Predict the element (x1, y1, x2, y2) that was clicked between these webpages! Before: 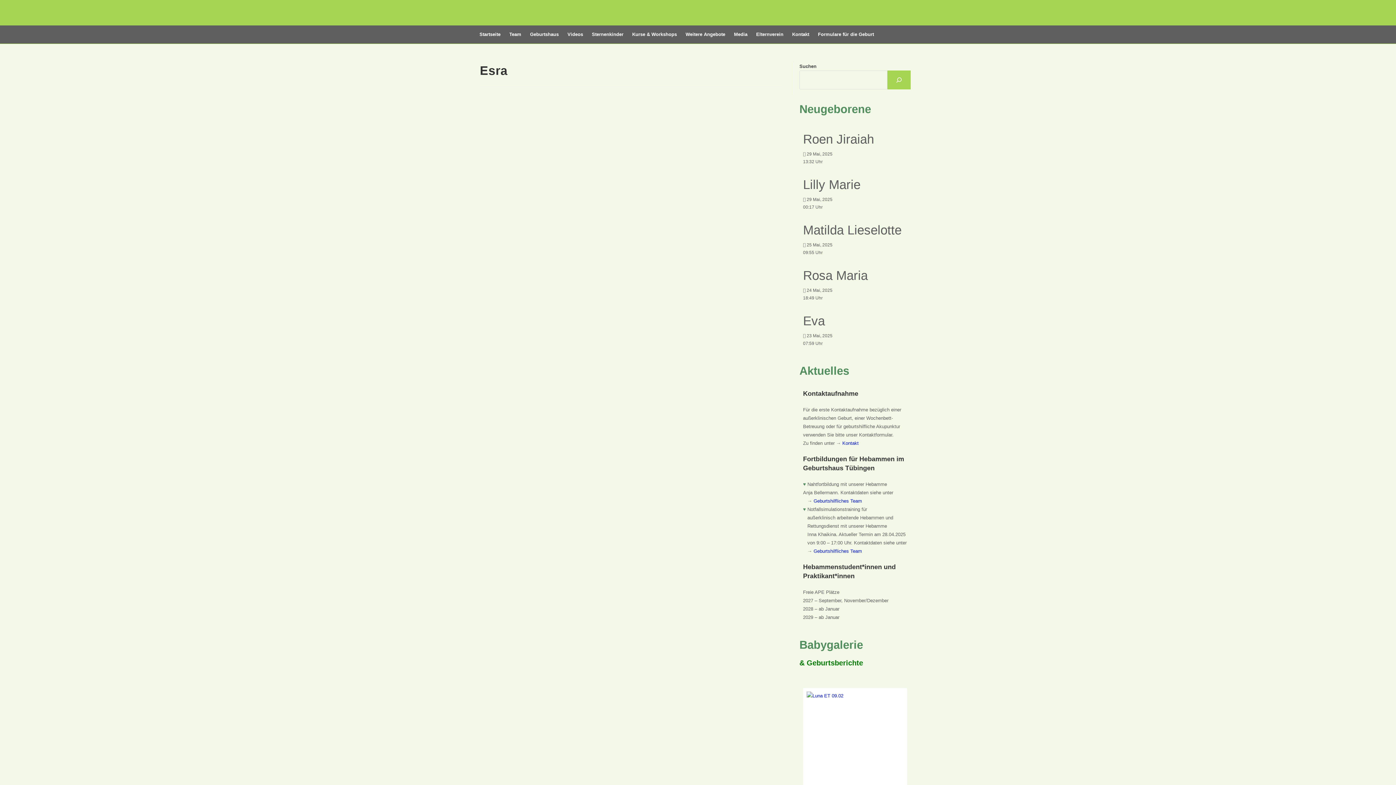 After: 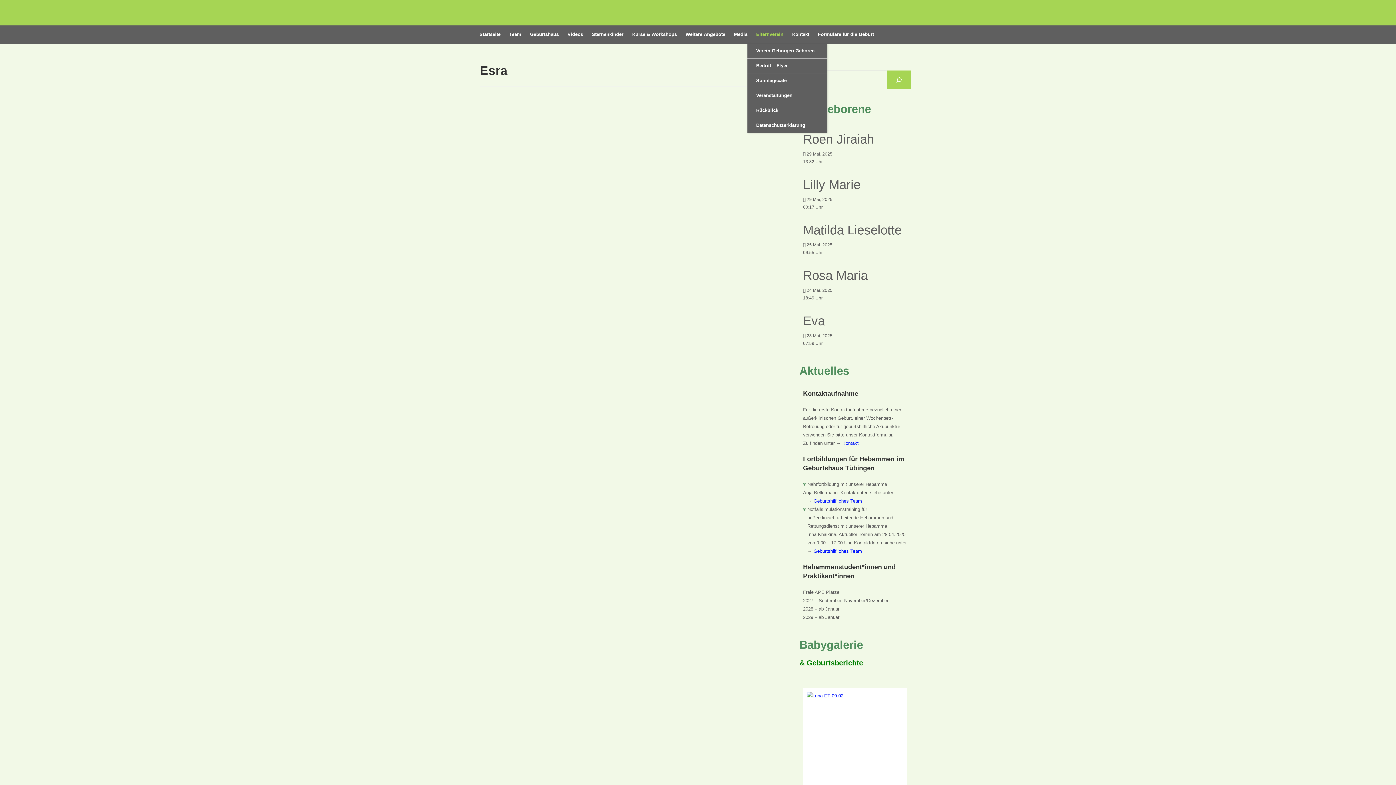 Action: label: Elternverein bbox: (747, 25, 783, 43)